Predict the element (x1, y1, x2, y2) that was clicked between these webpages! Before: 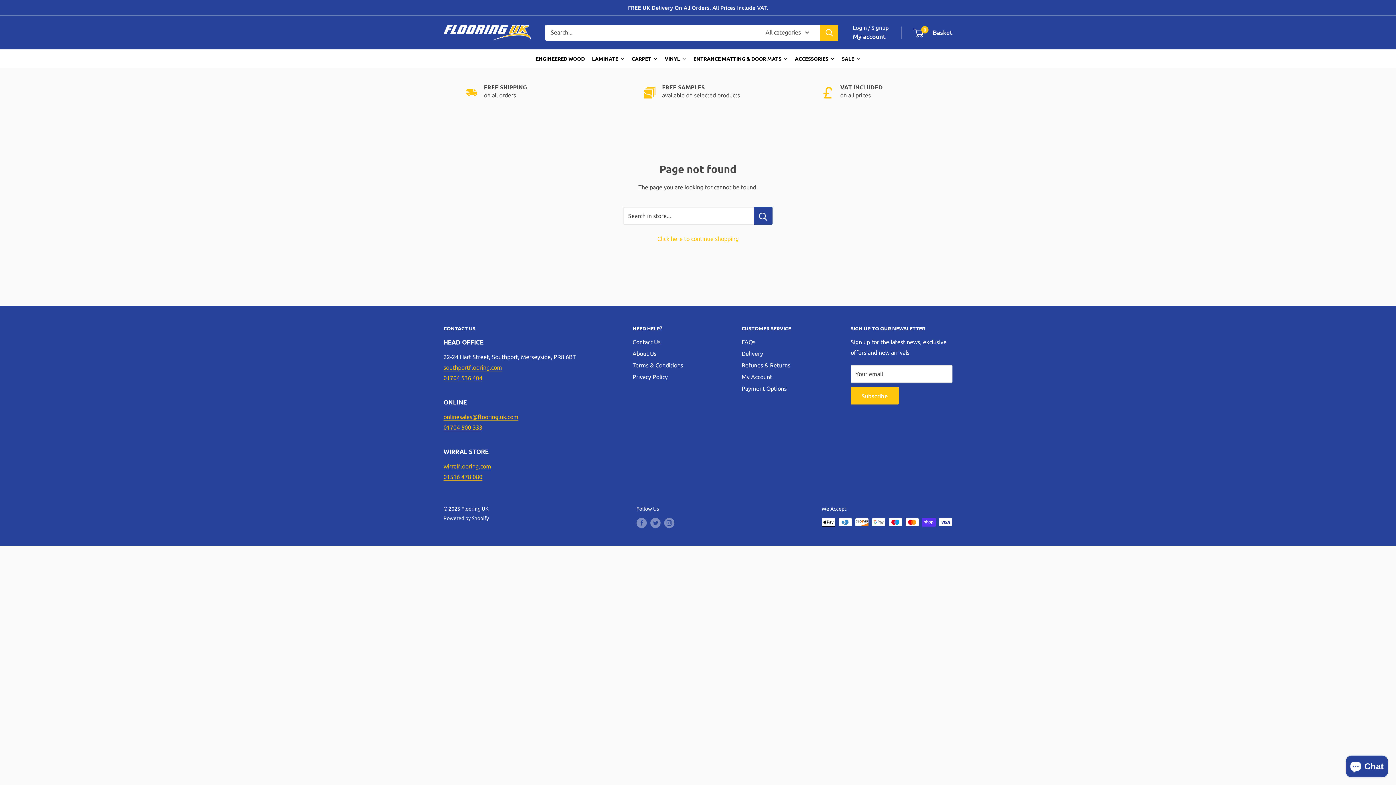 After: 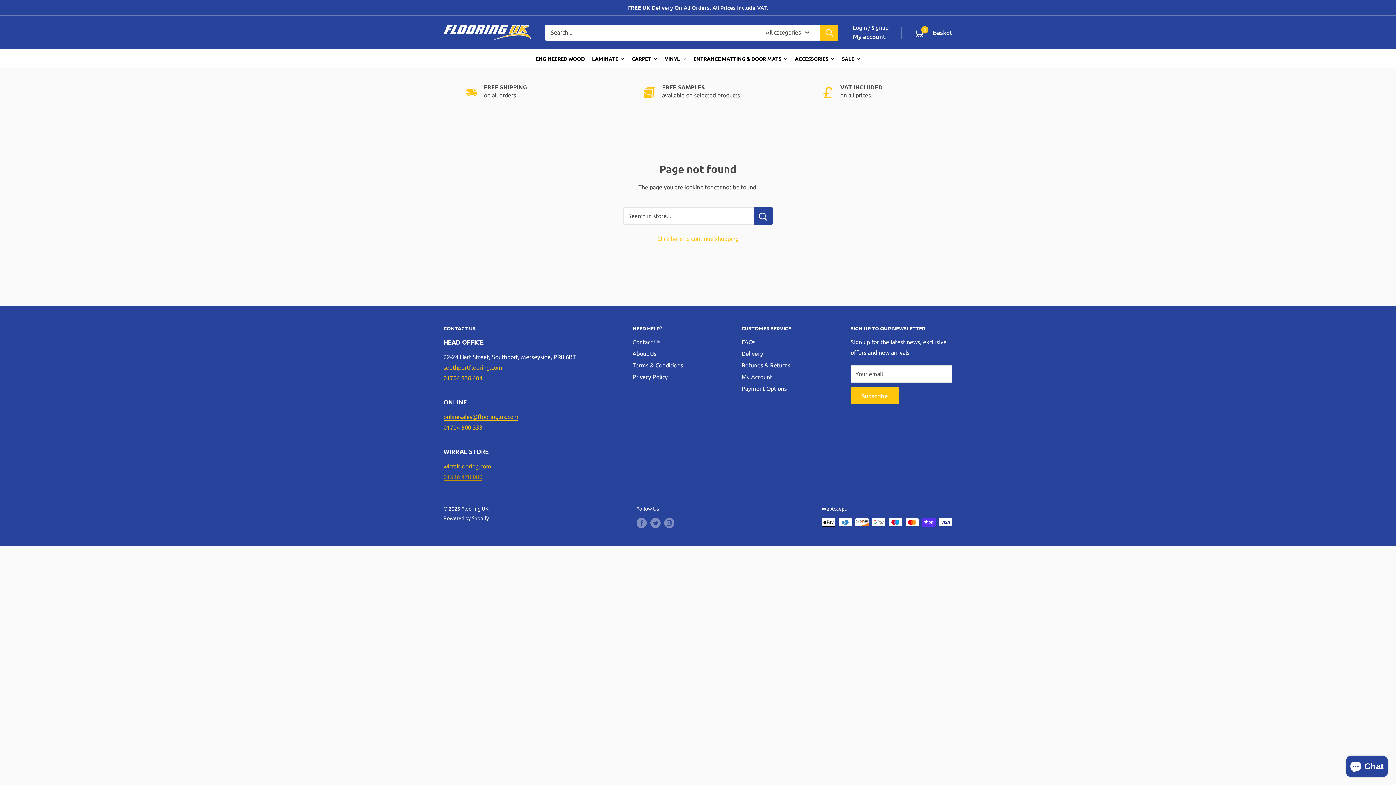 Action: label: 01516 478 080 bbox: (443, 473, 482, 480)